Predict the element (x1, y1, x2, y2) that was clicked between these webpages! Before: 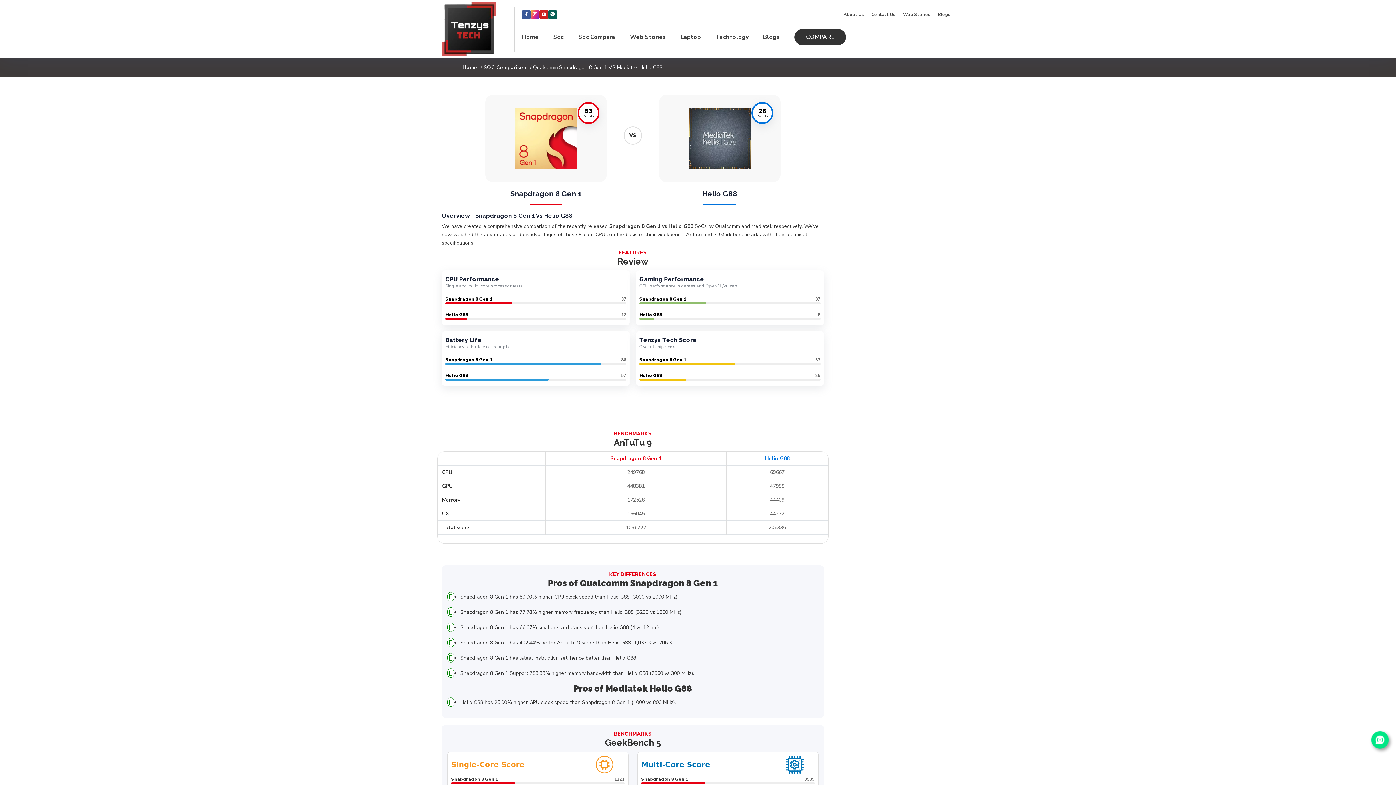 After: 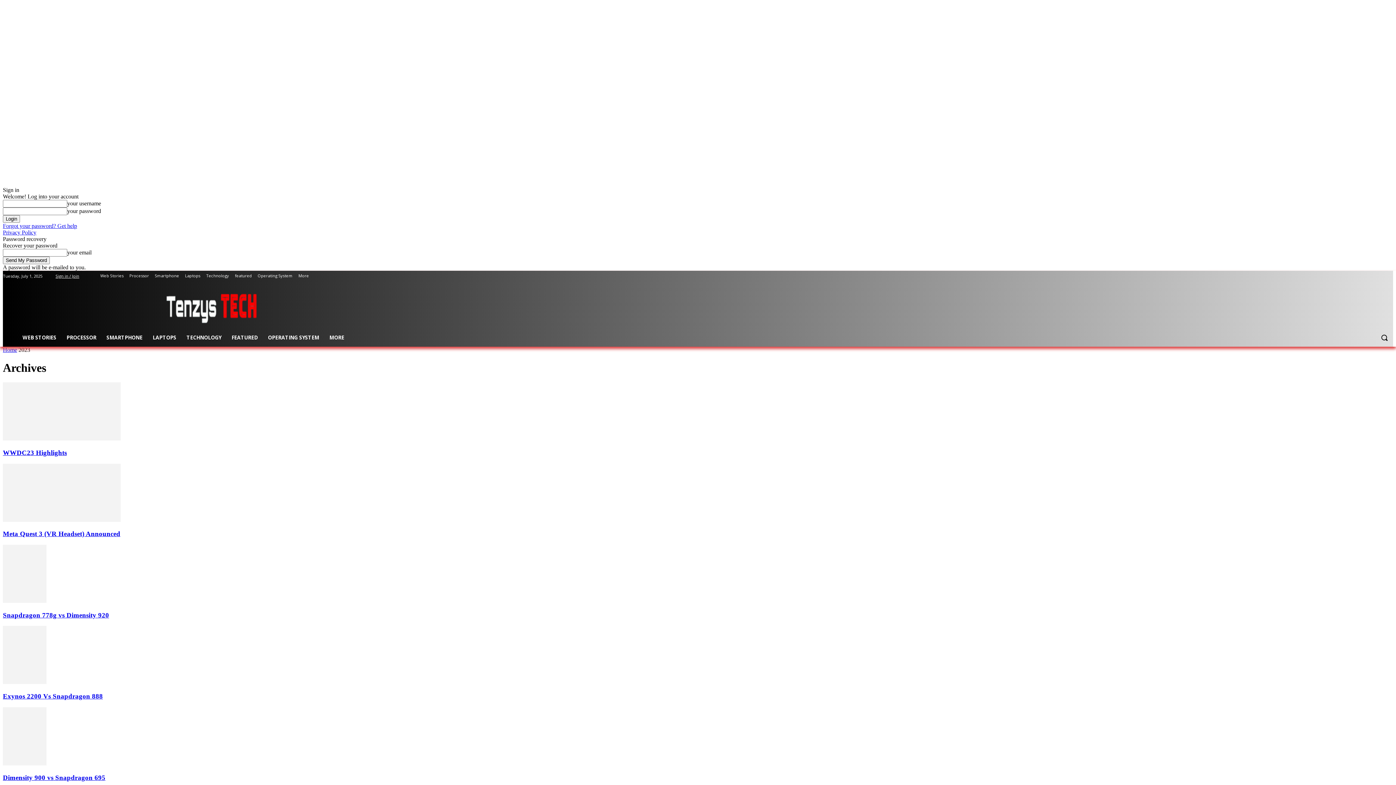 Action: label: Web Stories bbox: (630, 32, 666, 40)